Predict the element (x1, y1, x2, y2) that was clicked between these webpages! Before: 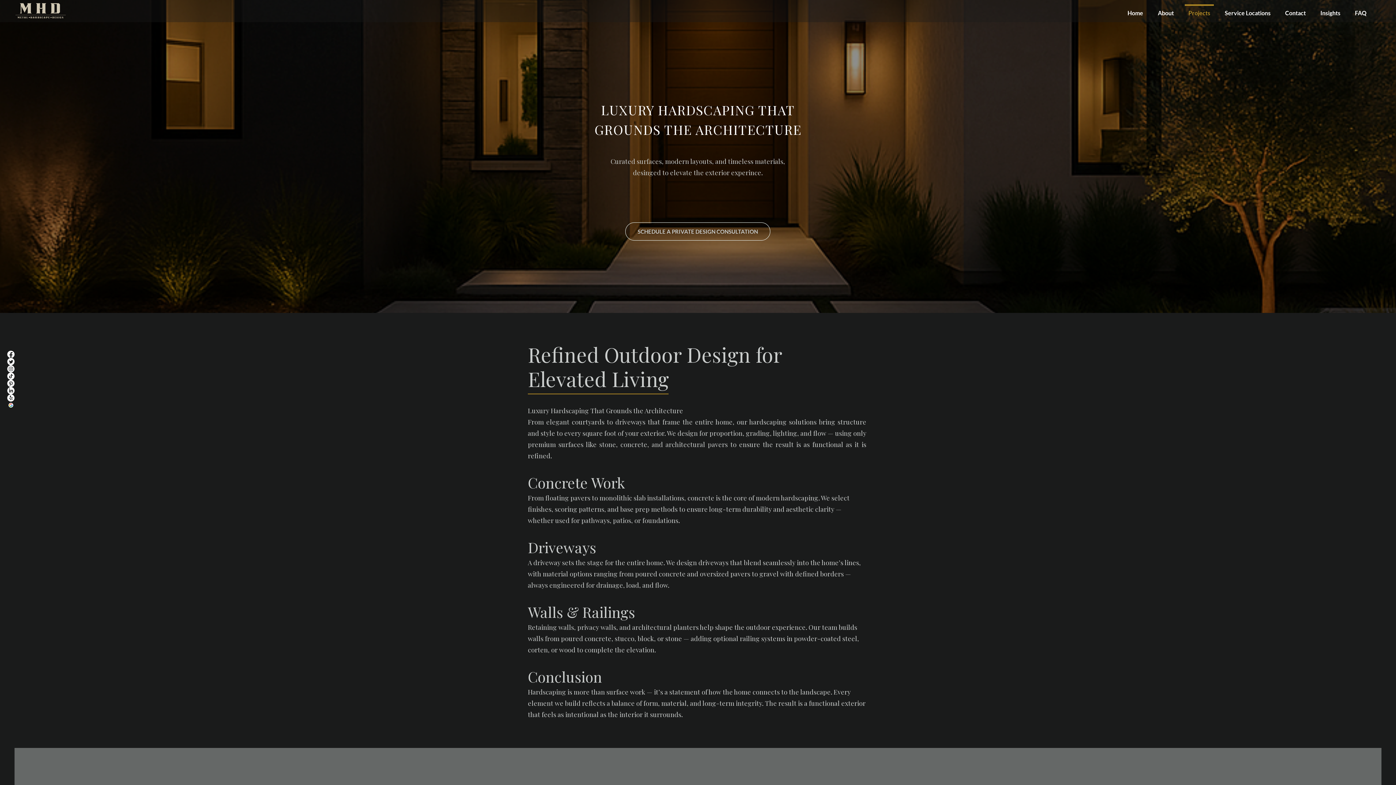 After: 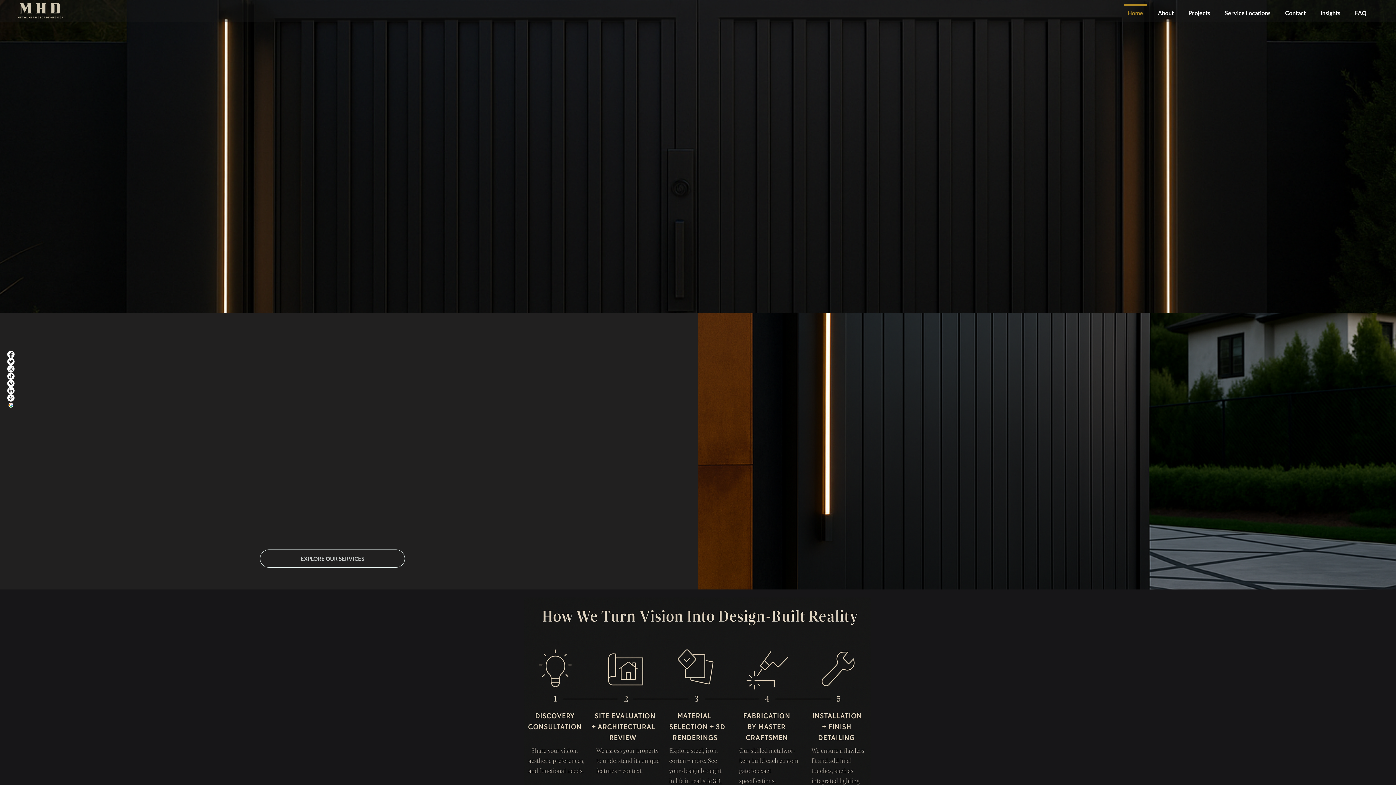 Action: label: Home bbox: (1120, 4, 1150, 15)